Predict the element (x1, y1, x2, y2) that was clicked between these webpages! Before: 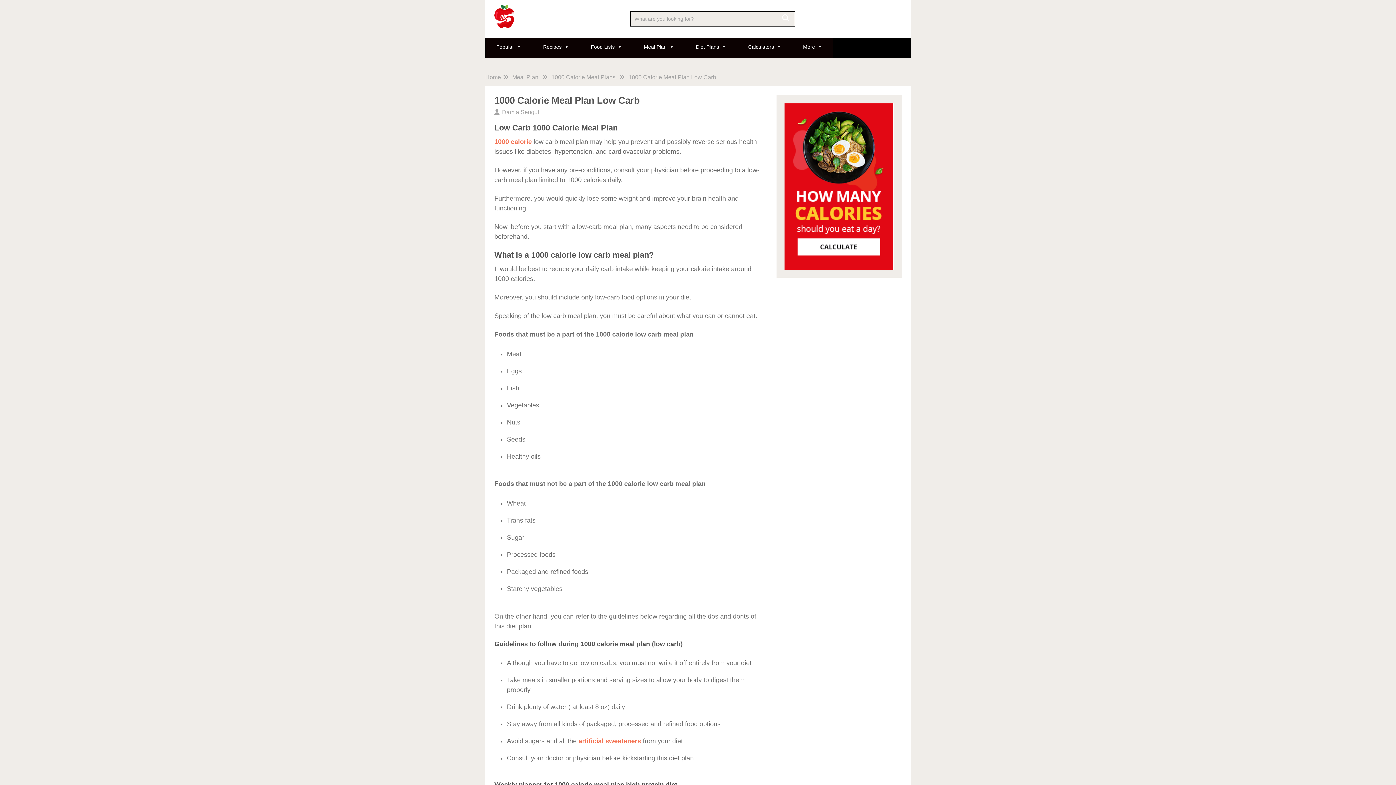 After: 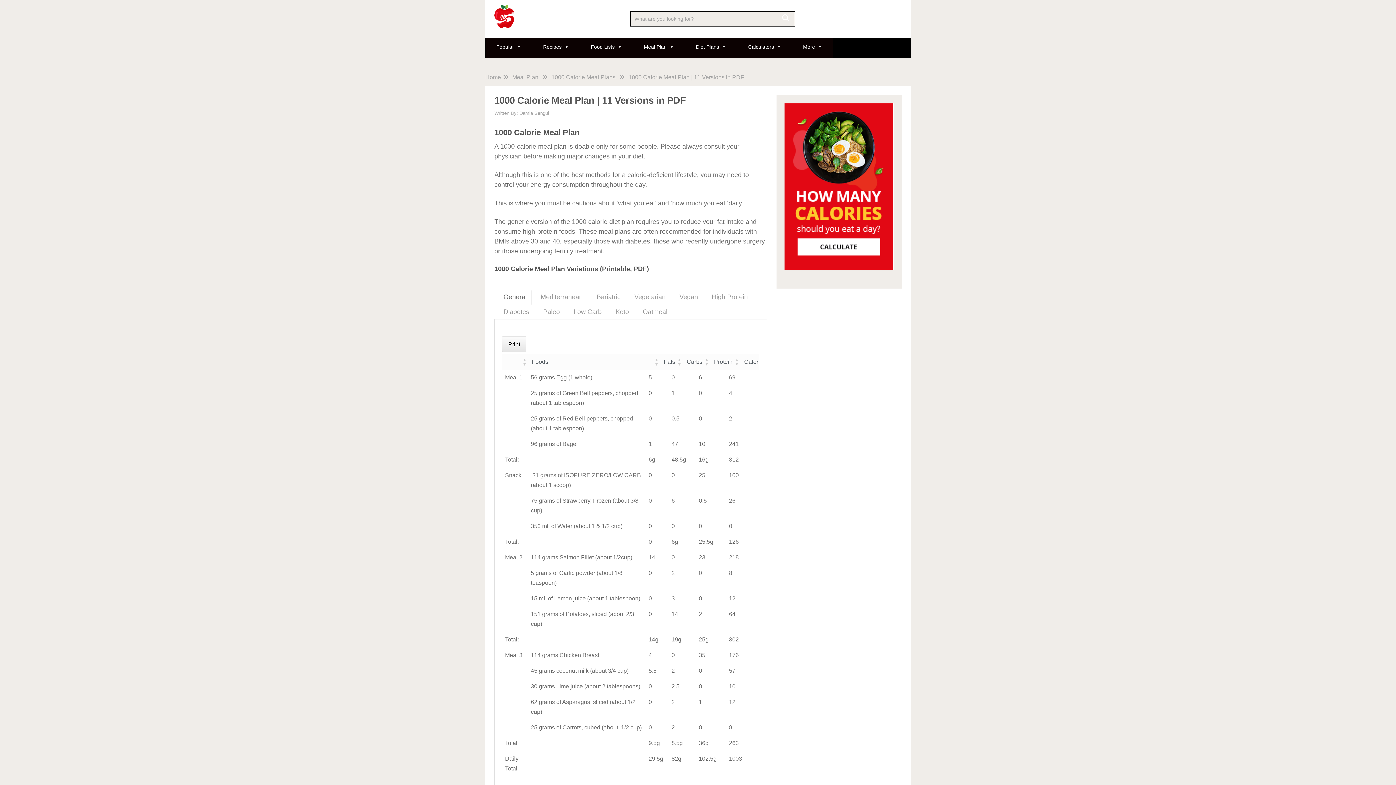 Action: bbox: (494, 138, 532, 145) label: 1000 calorie